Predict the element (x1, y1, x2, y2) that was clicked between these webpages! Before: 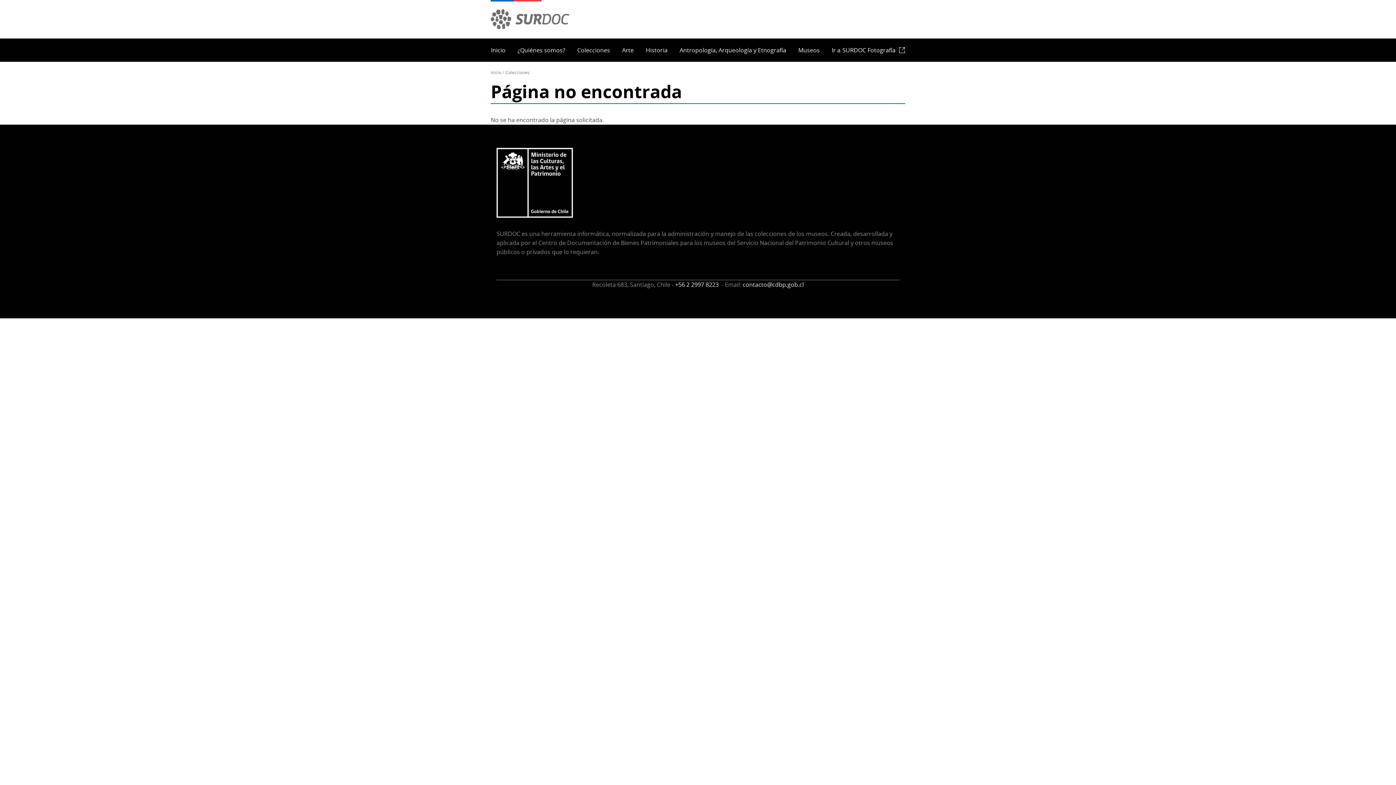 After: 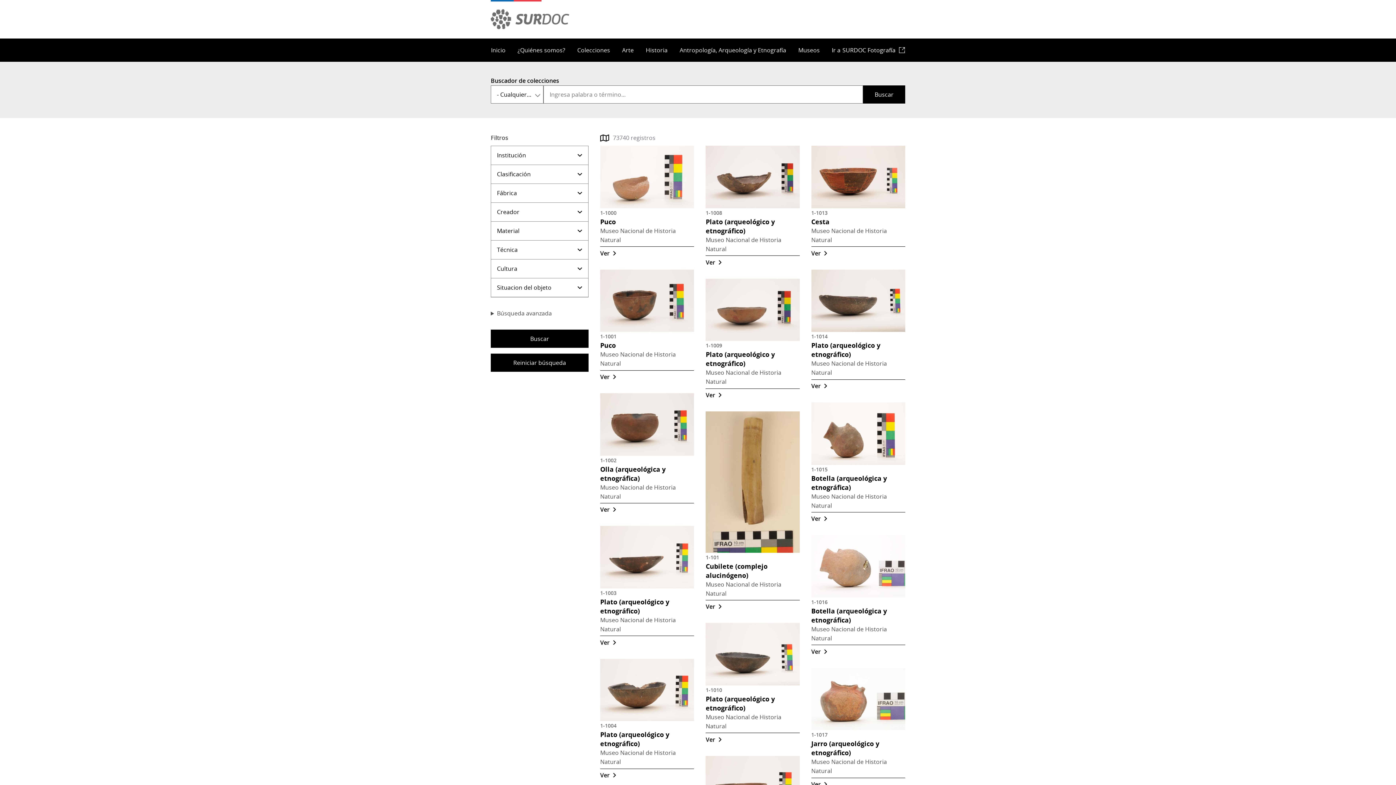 Action: bbox: (571, 38, 616, 61) label: Colecciones